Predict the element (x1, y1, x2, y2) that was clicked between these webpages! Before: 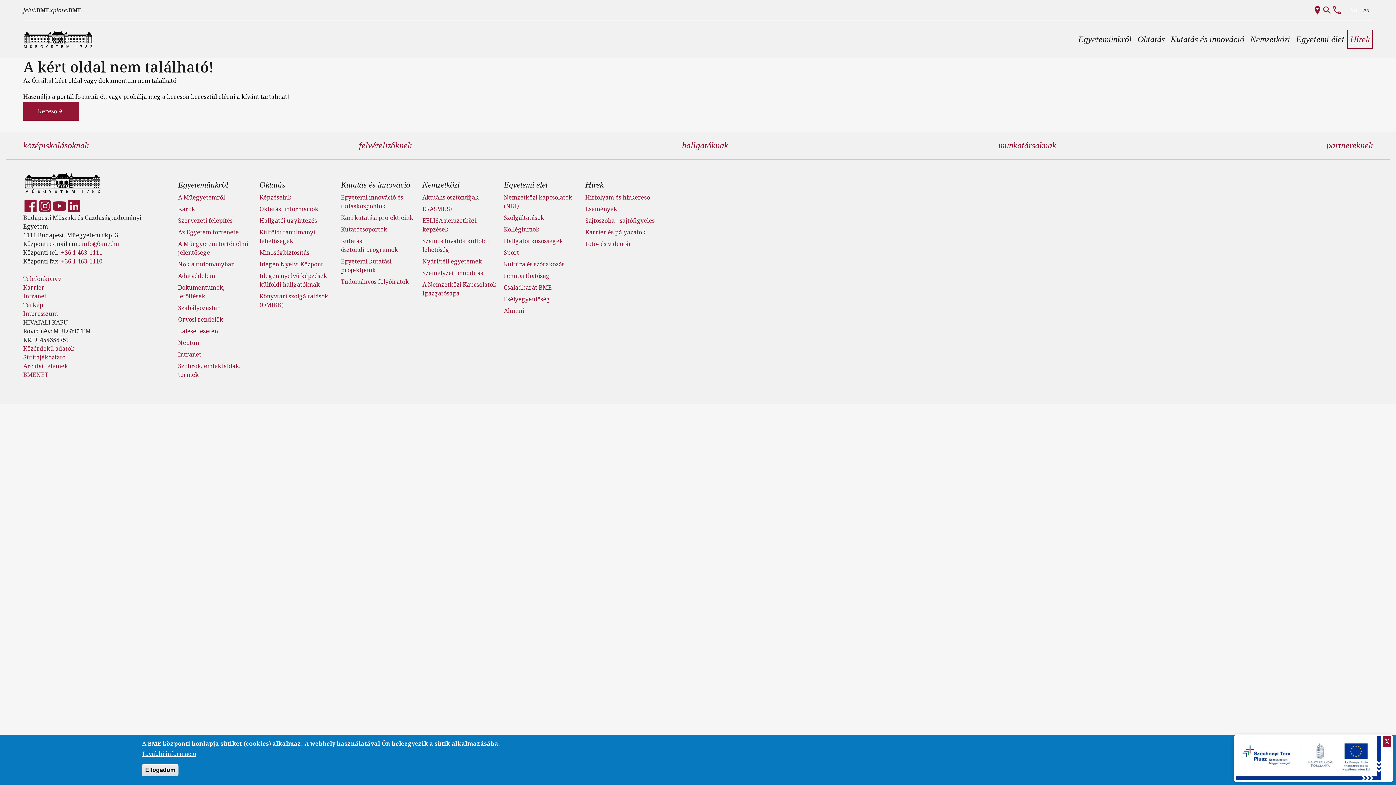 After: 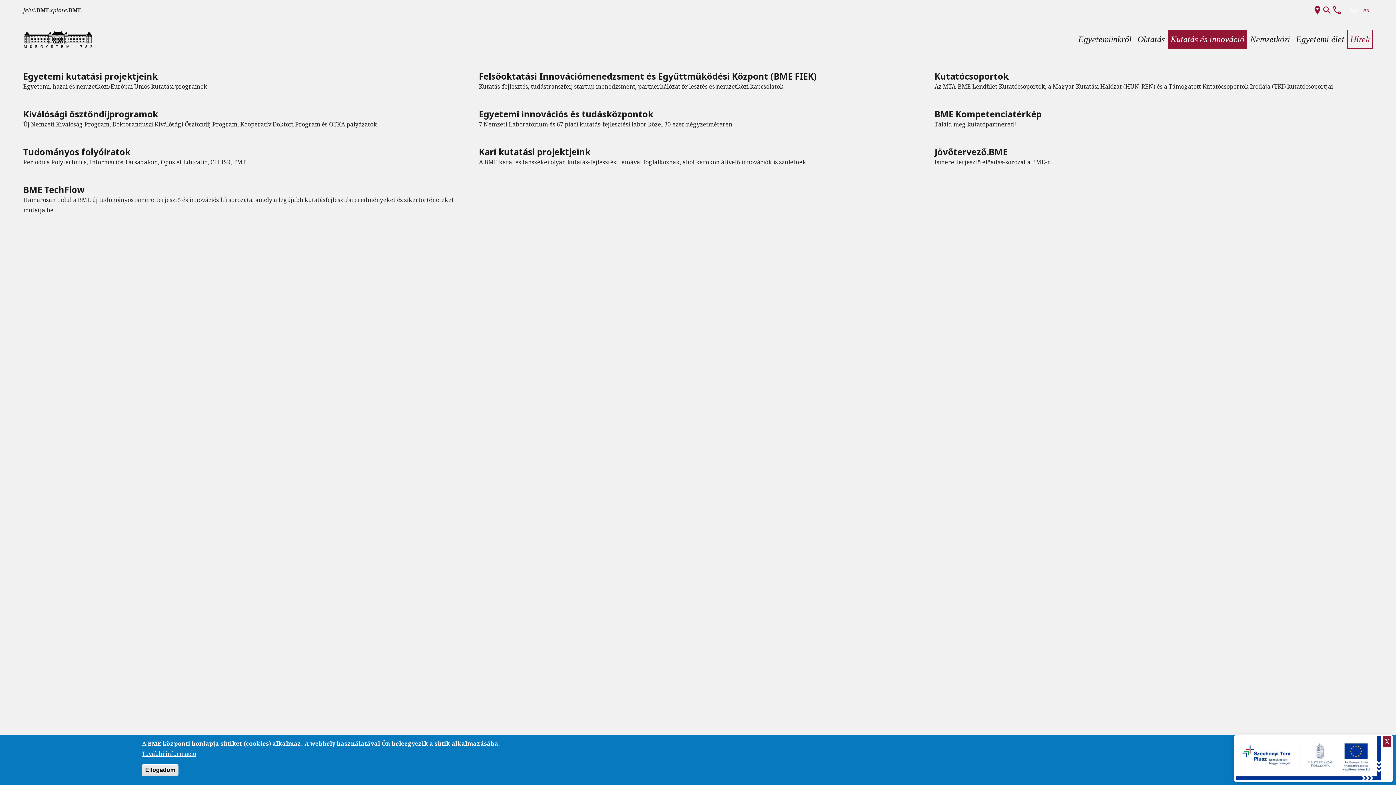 Action: label: Kutatás és innováció bbox: (1168, 29, 1247, 48)